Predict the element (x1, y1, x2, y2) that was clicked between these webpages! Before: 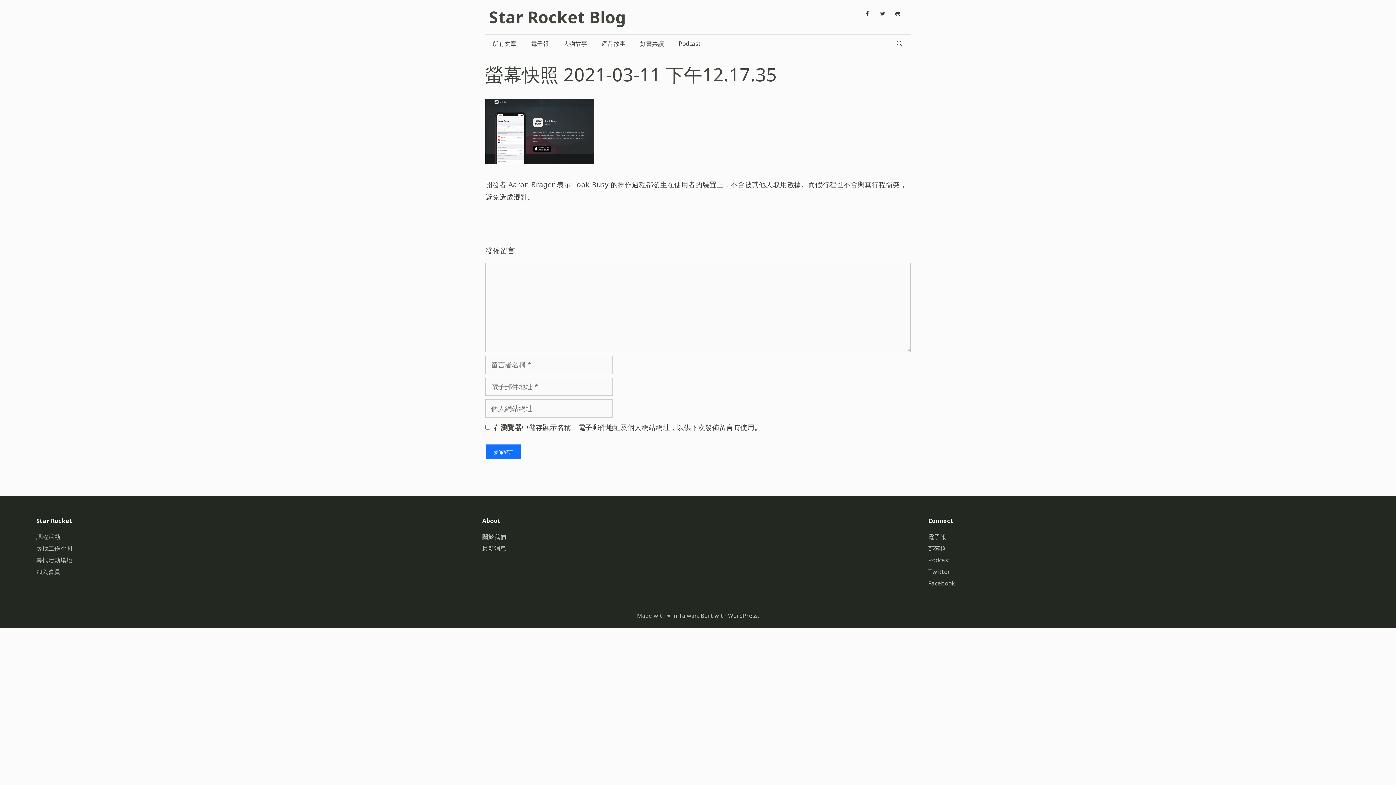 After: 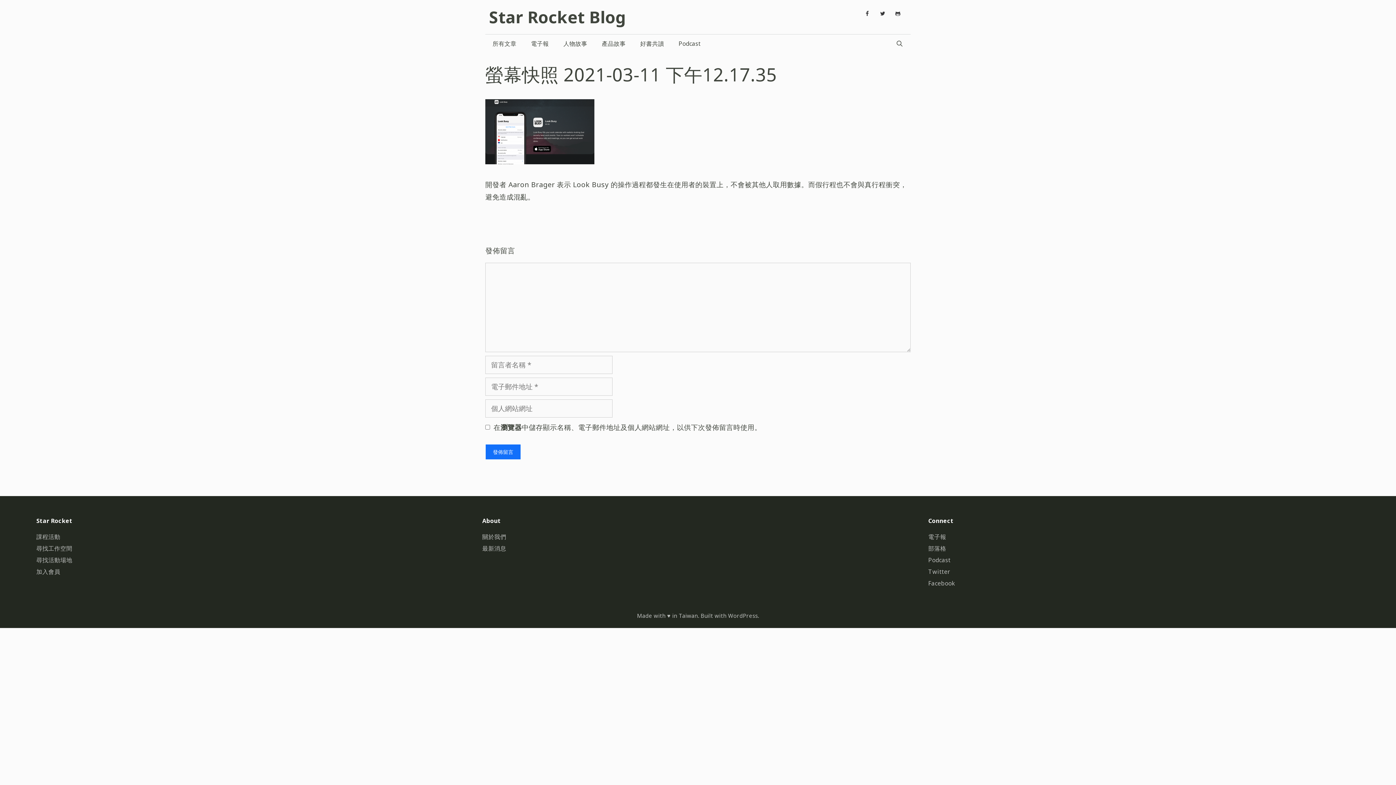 Action: bbox: (928, 567, 950, 575) label: Twitter